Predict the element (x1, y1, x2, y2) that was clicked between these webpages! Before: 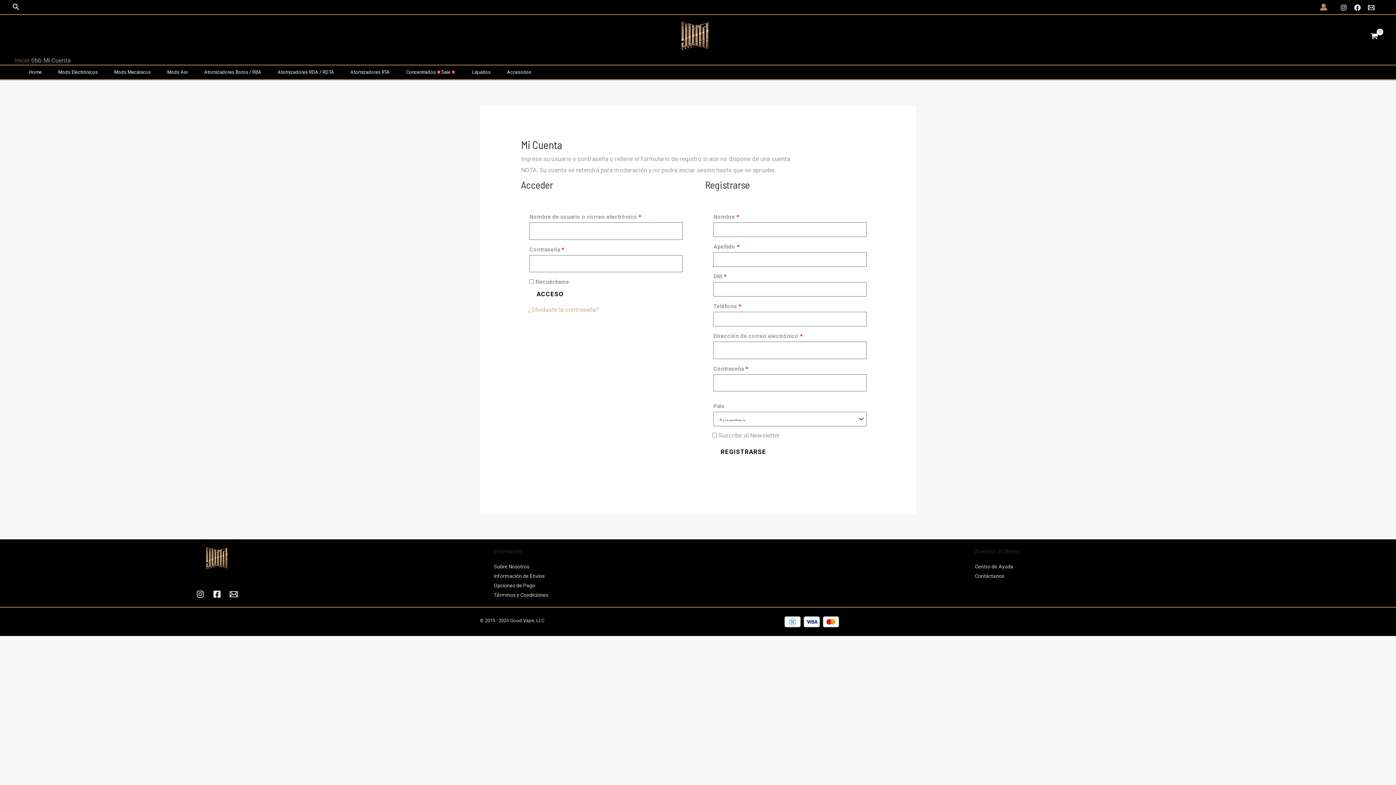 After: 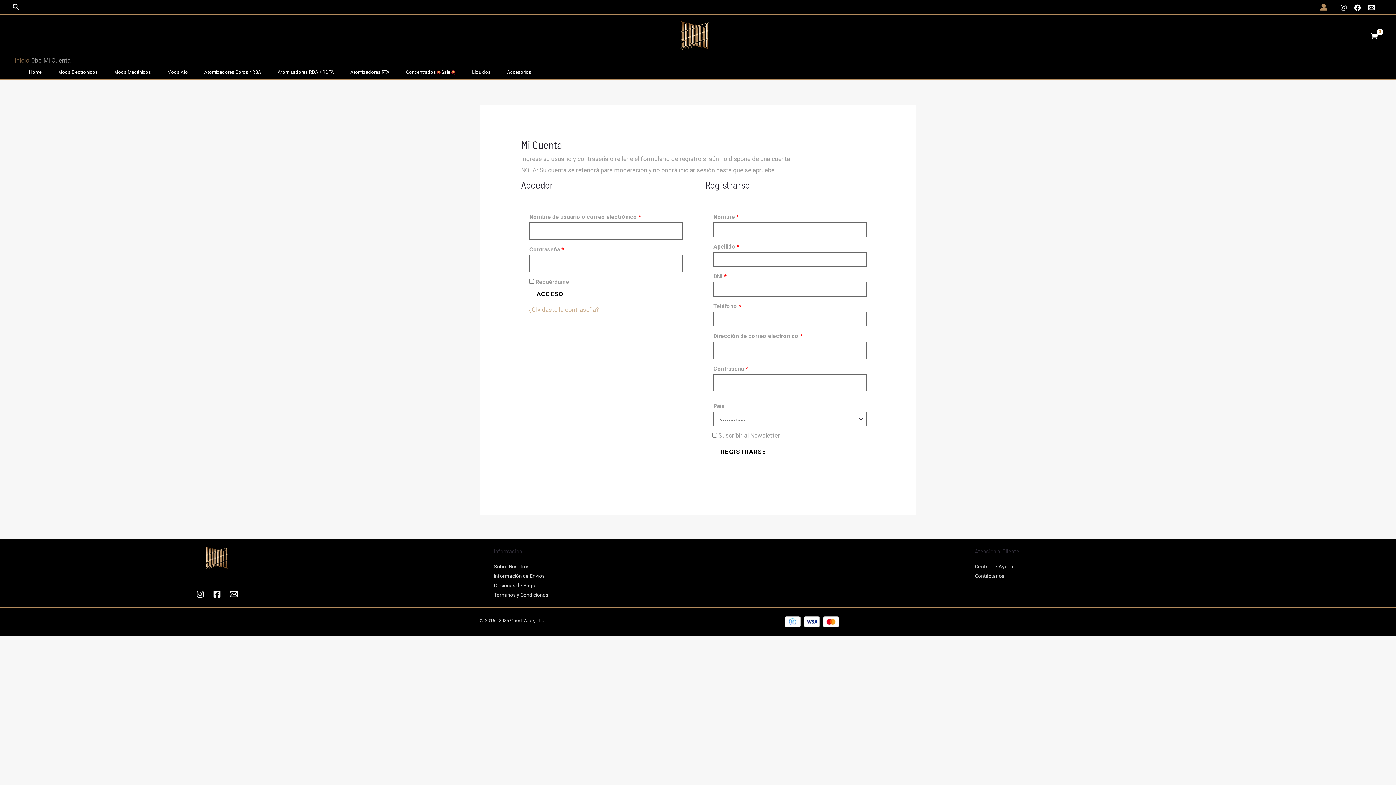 Action: bbox: (975, 564, 1013, 569) label: Centro de Ayuda